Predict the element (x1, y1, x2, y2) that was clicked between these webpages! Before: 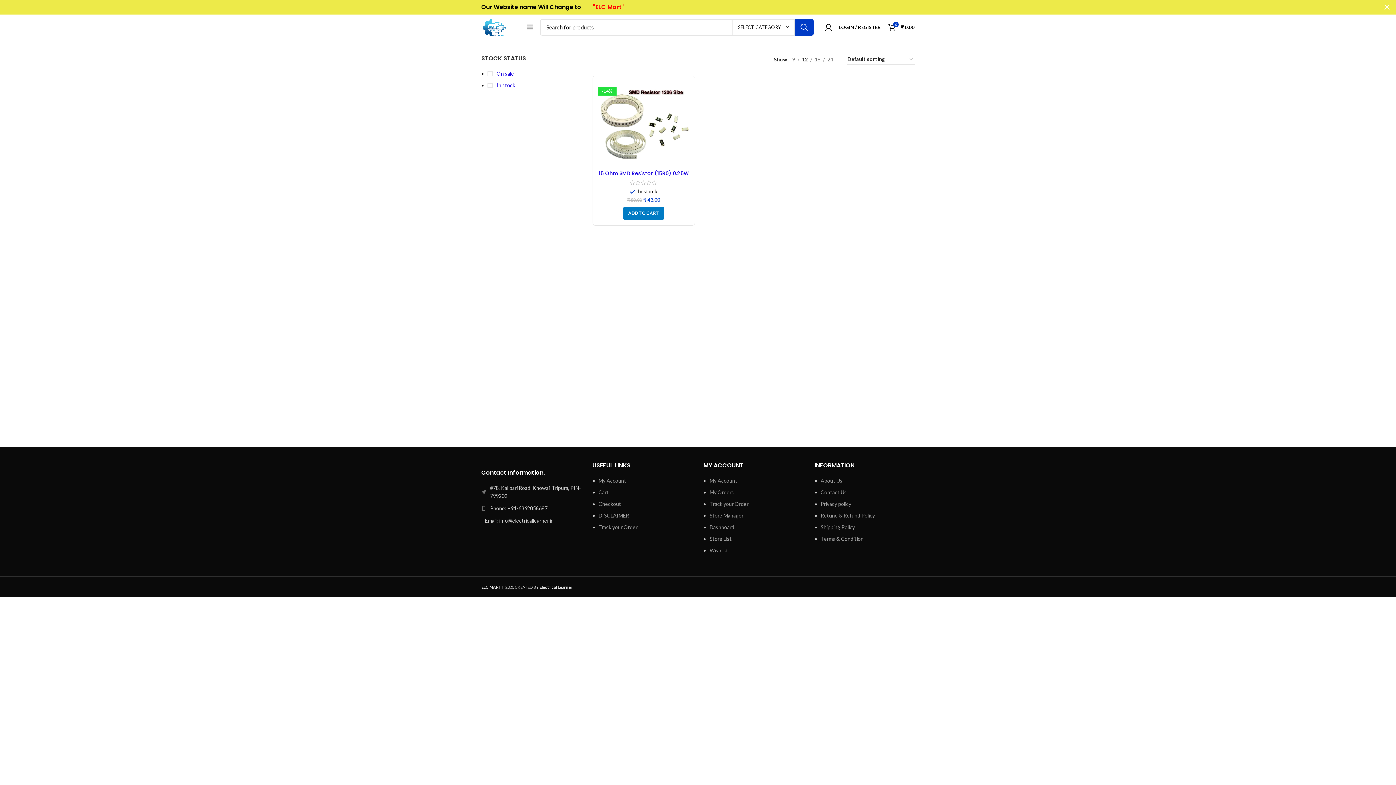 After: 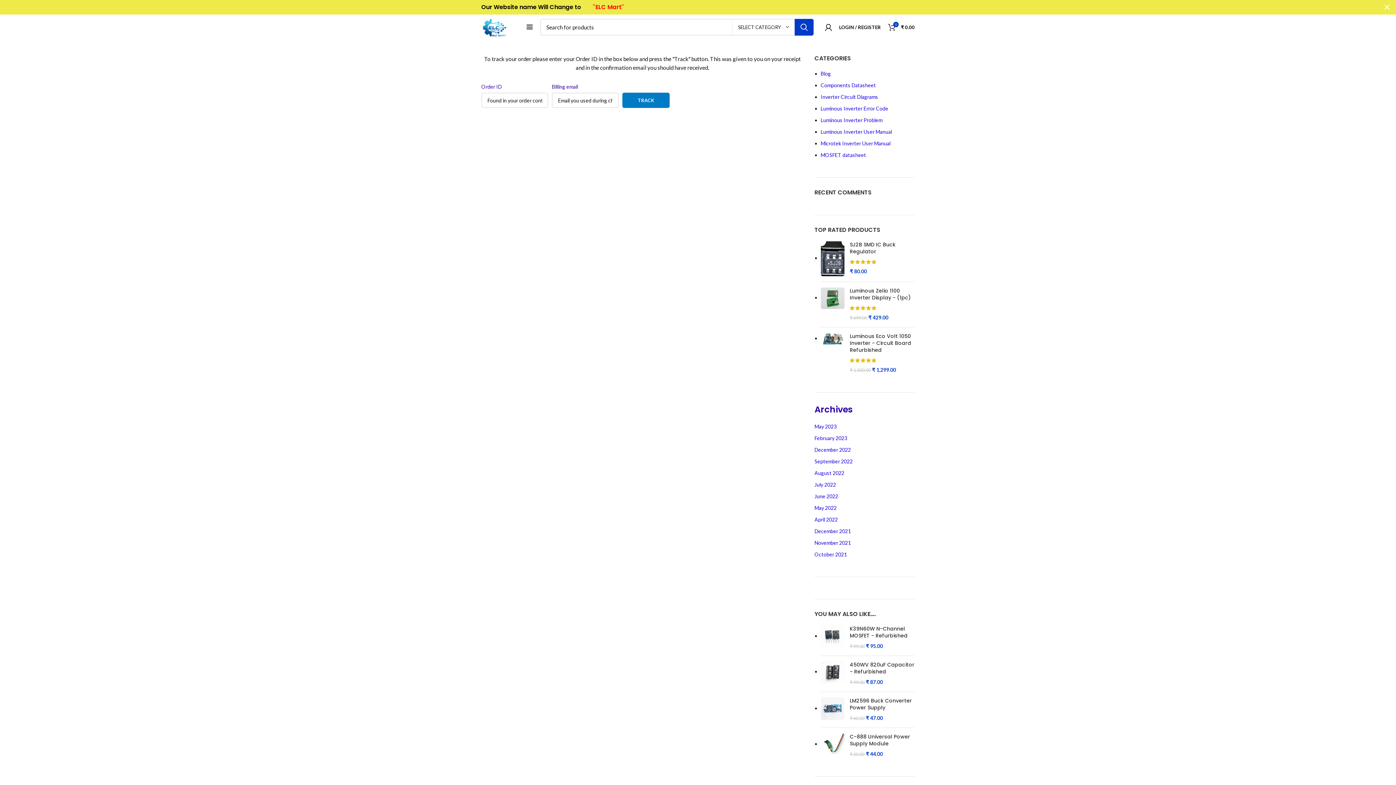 Action: bbox: (709, 501, 748, 507) label: Track your Order